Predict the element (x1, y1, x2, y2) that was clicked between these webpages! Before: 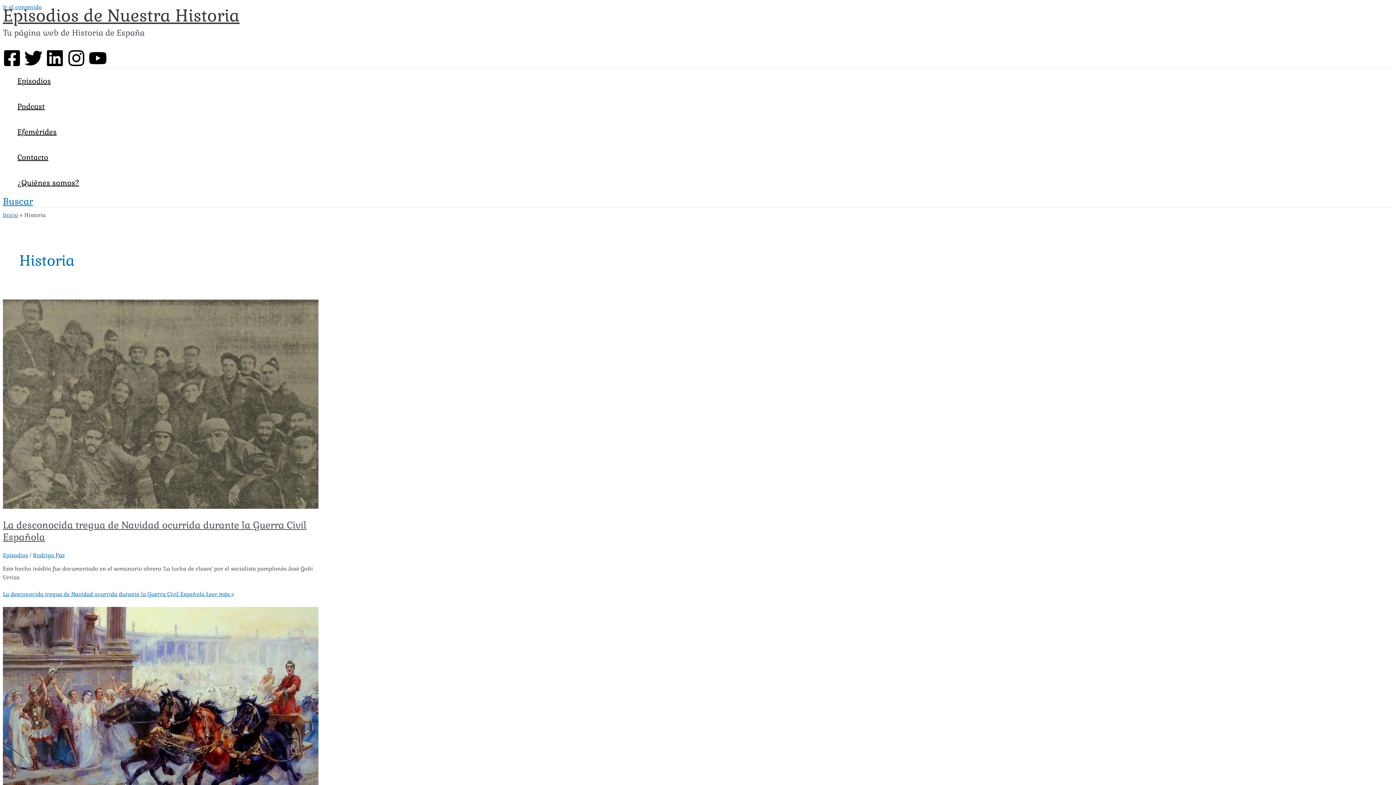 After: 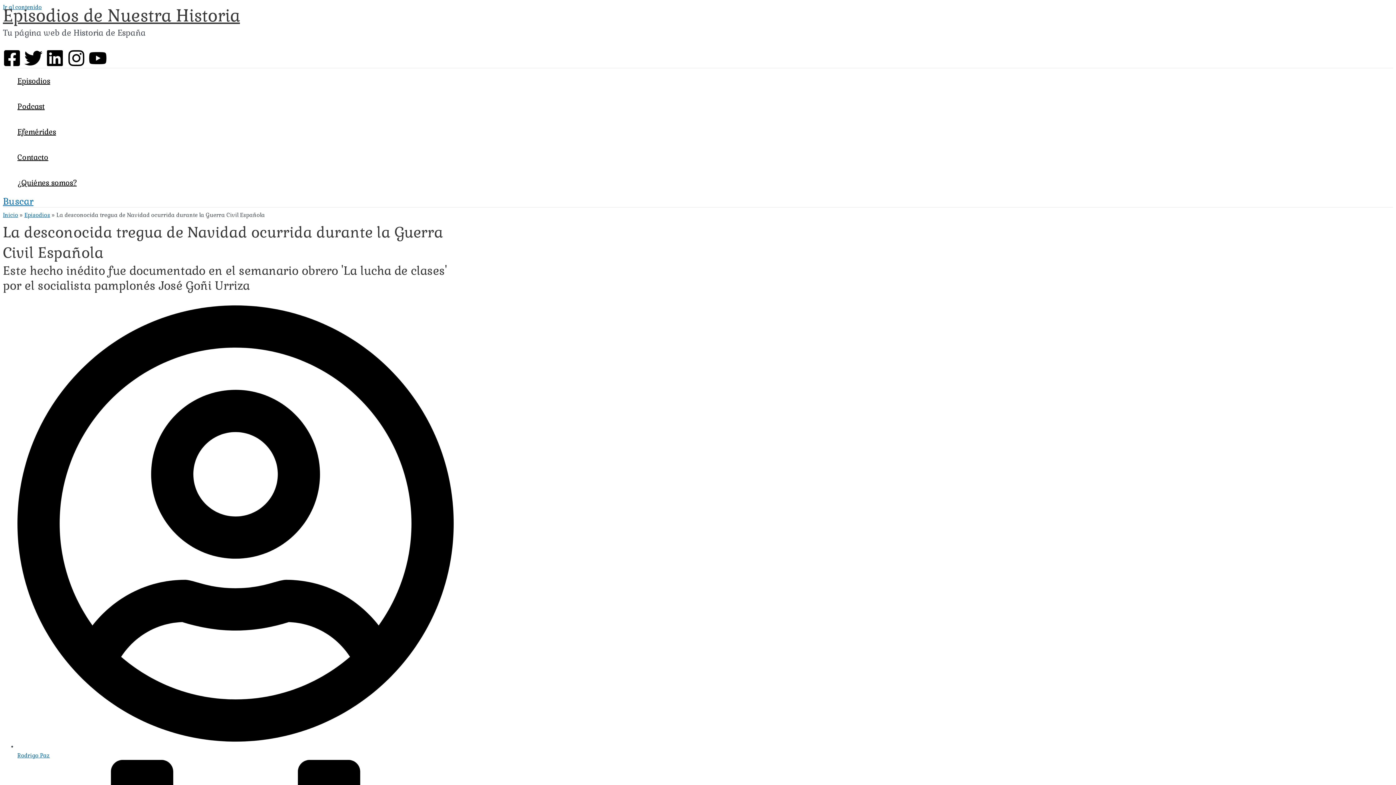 Action: label: Leer: La desconocida tregua de Navidad ocurrida durante la Guerra Civil Española bbox: (2, 503, 375, 510)